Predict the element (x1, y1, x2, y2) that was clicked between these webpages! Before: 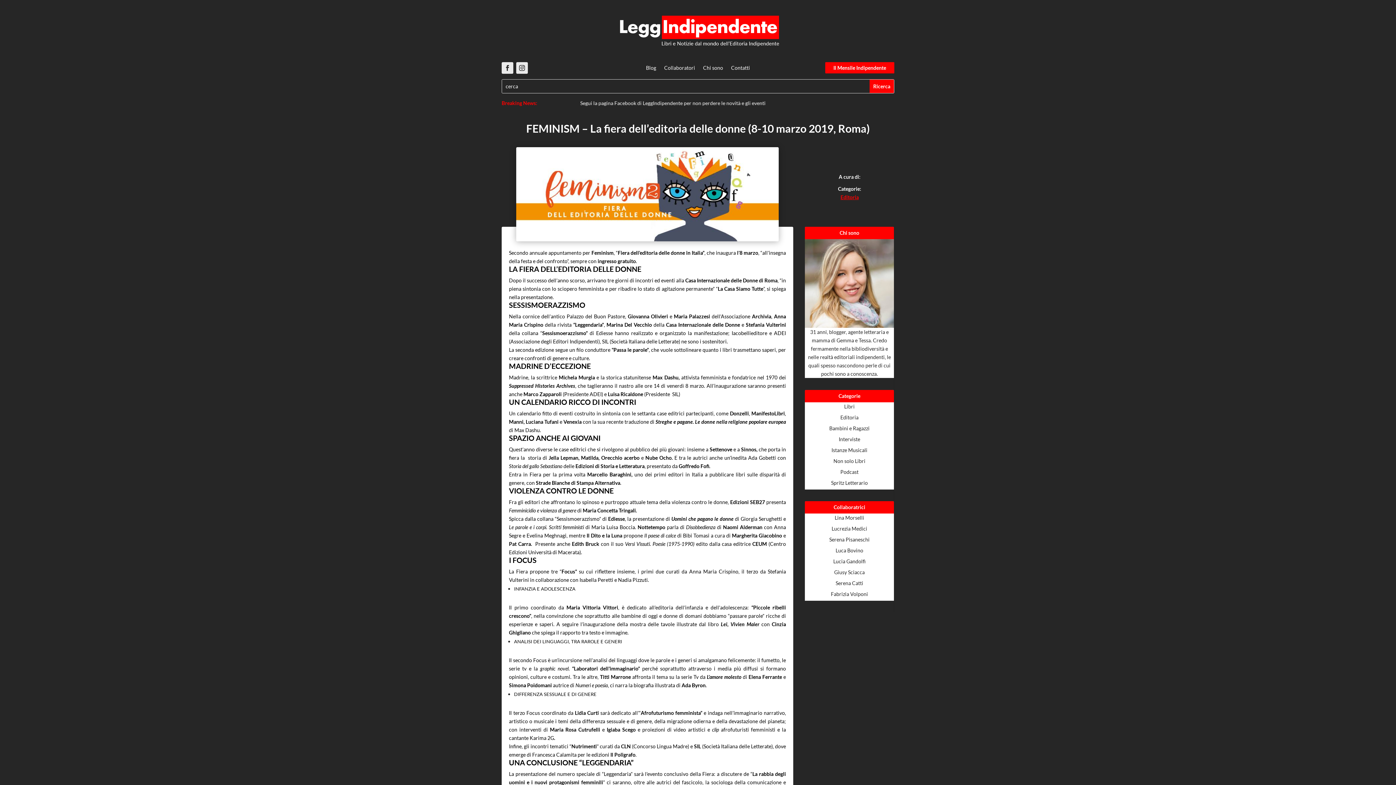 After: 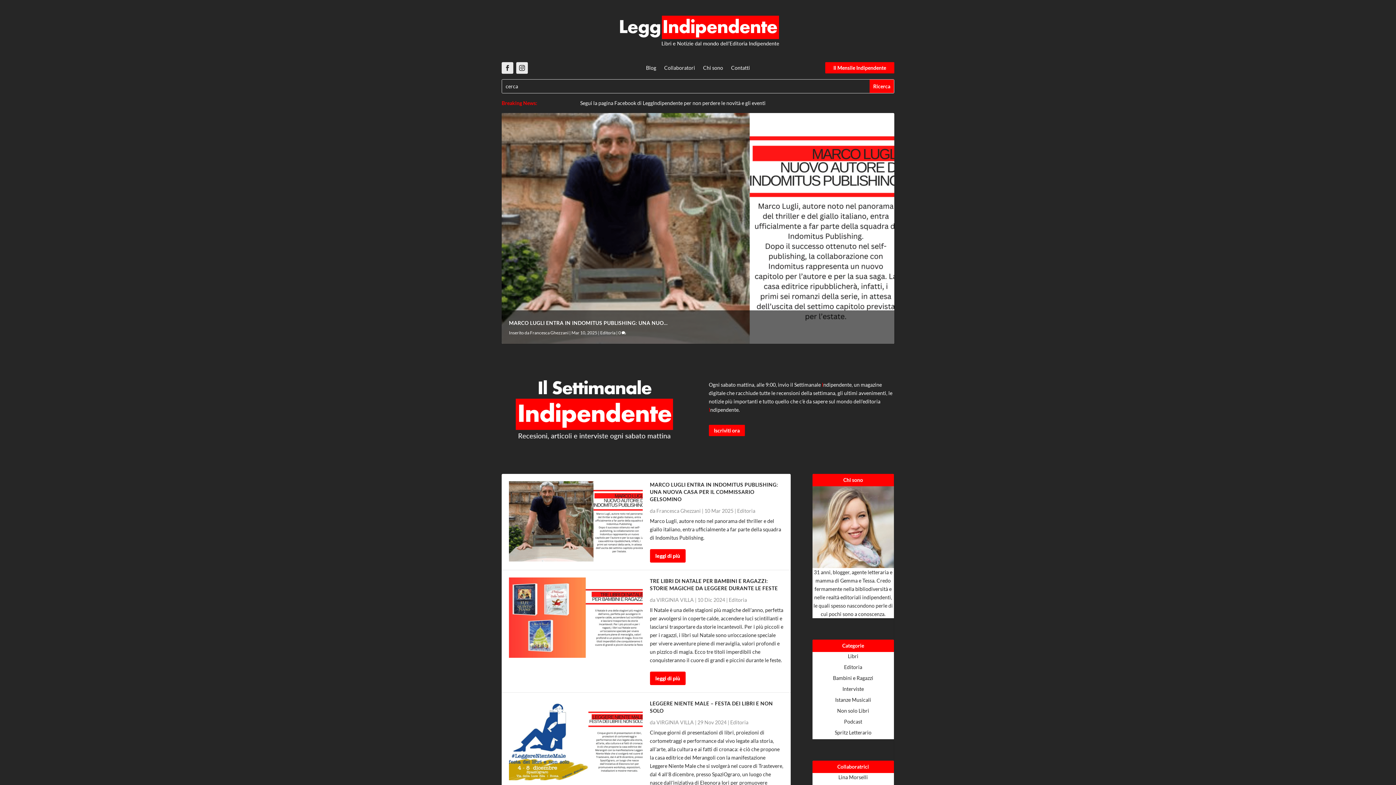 Action: label: Editoria bbox: (840, 194, 858, 200)